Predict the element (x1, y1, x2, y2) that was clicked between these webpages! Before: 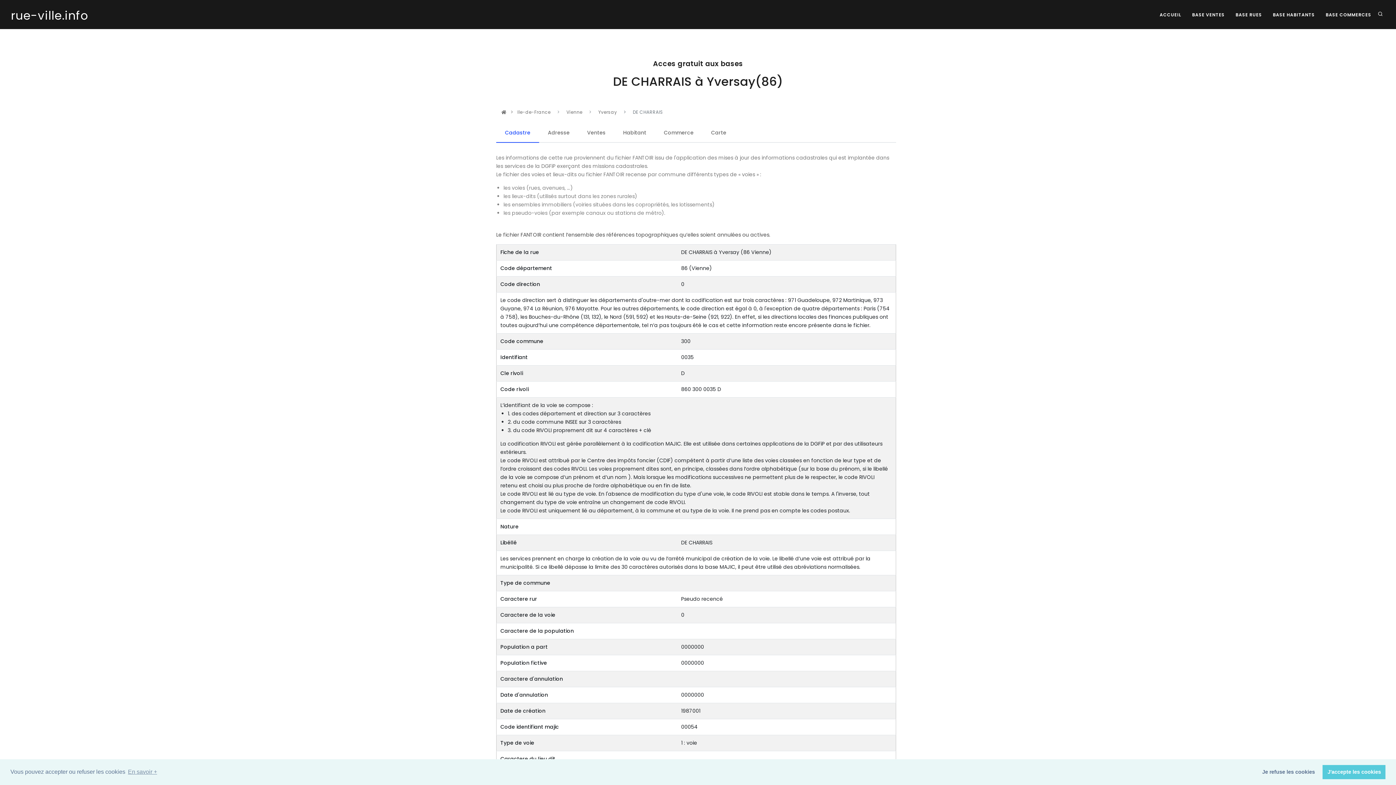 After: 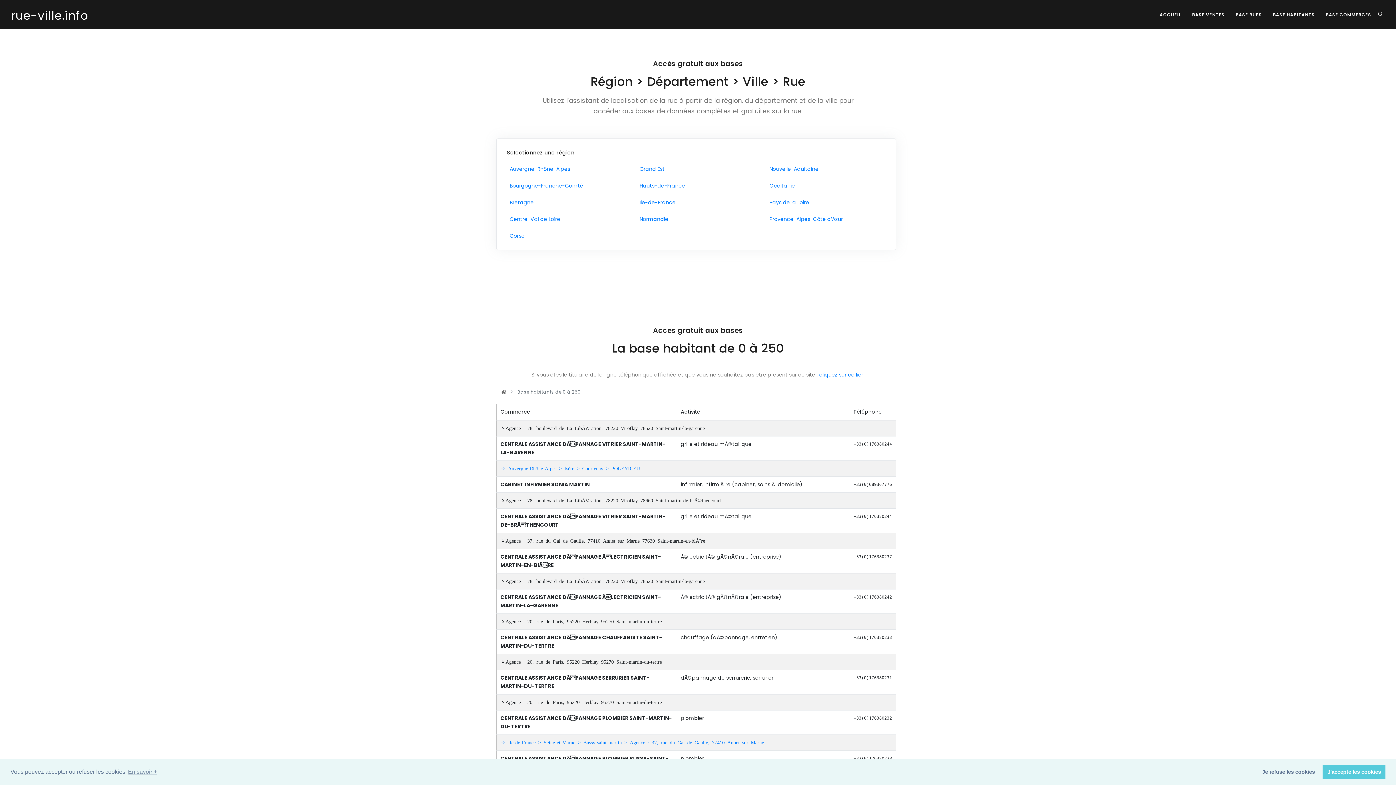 Action: bbox: (1321, 8, 1376, 21) label: BASE COMMERCES